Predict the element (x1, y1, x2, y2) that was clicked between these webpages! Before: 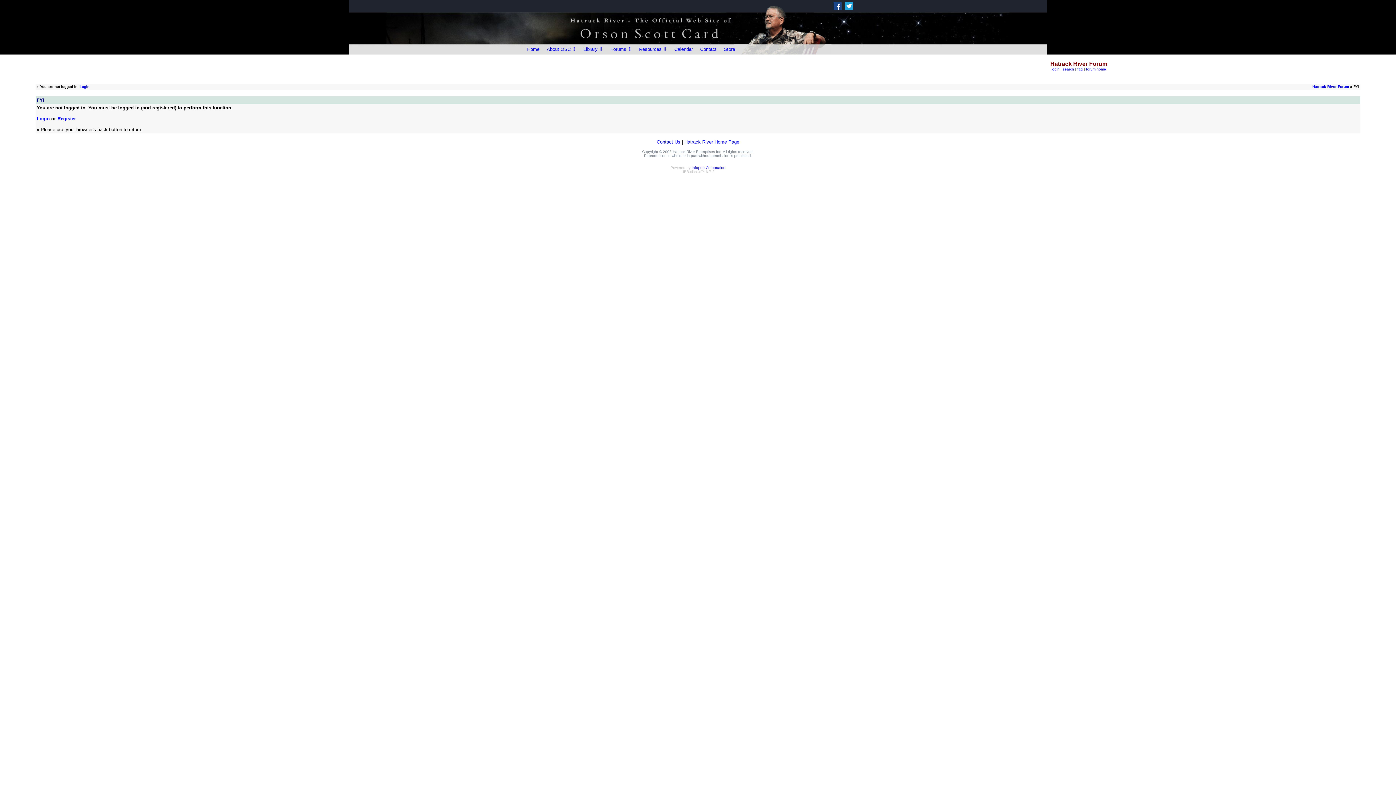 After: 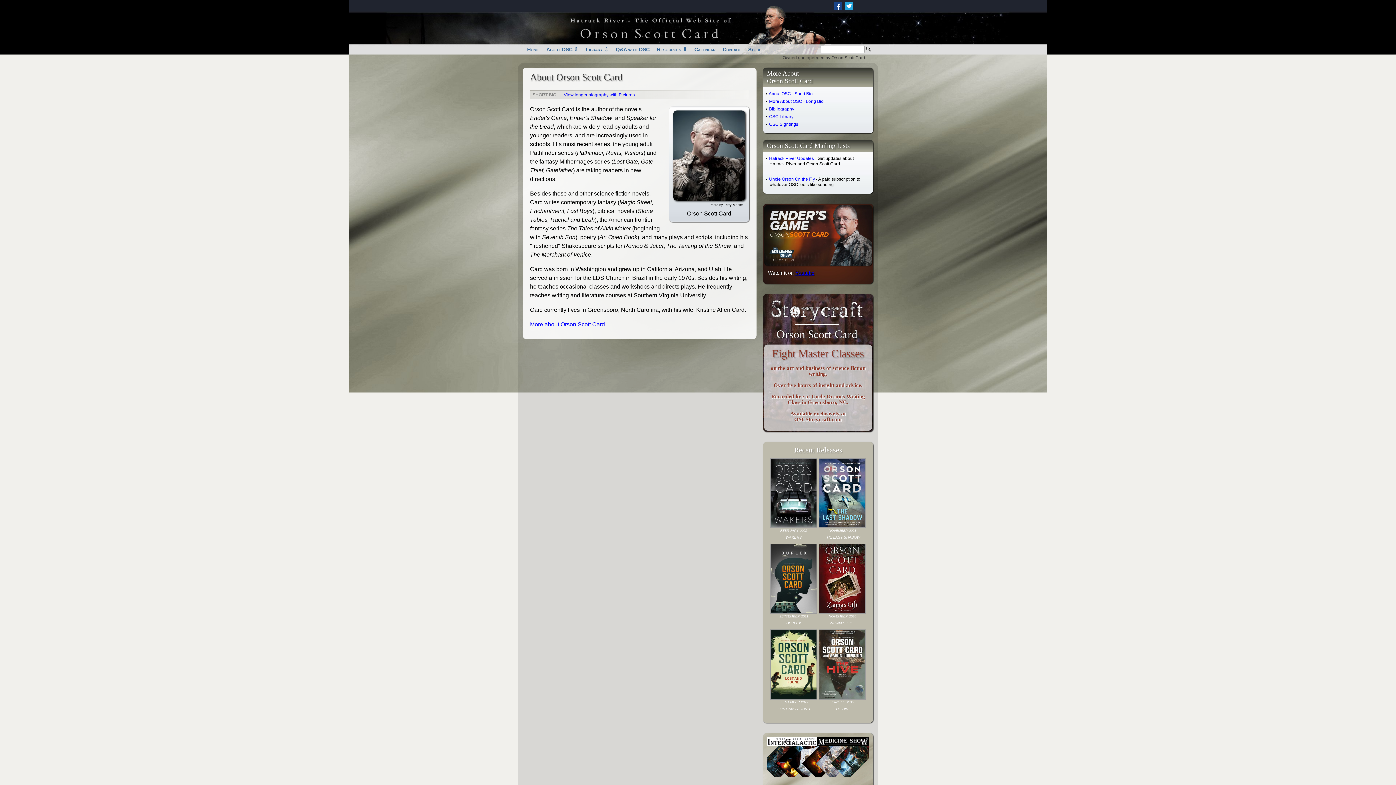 Action: bbox: (543, 44, 580, 54) label: About OSC ⇩